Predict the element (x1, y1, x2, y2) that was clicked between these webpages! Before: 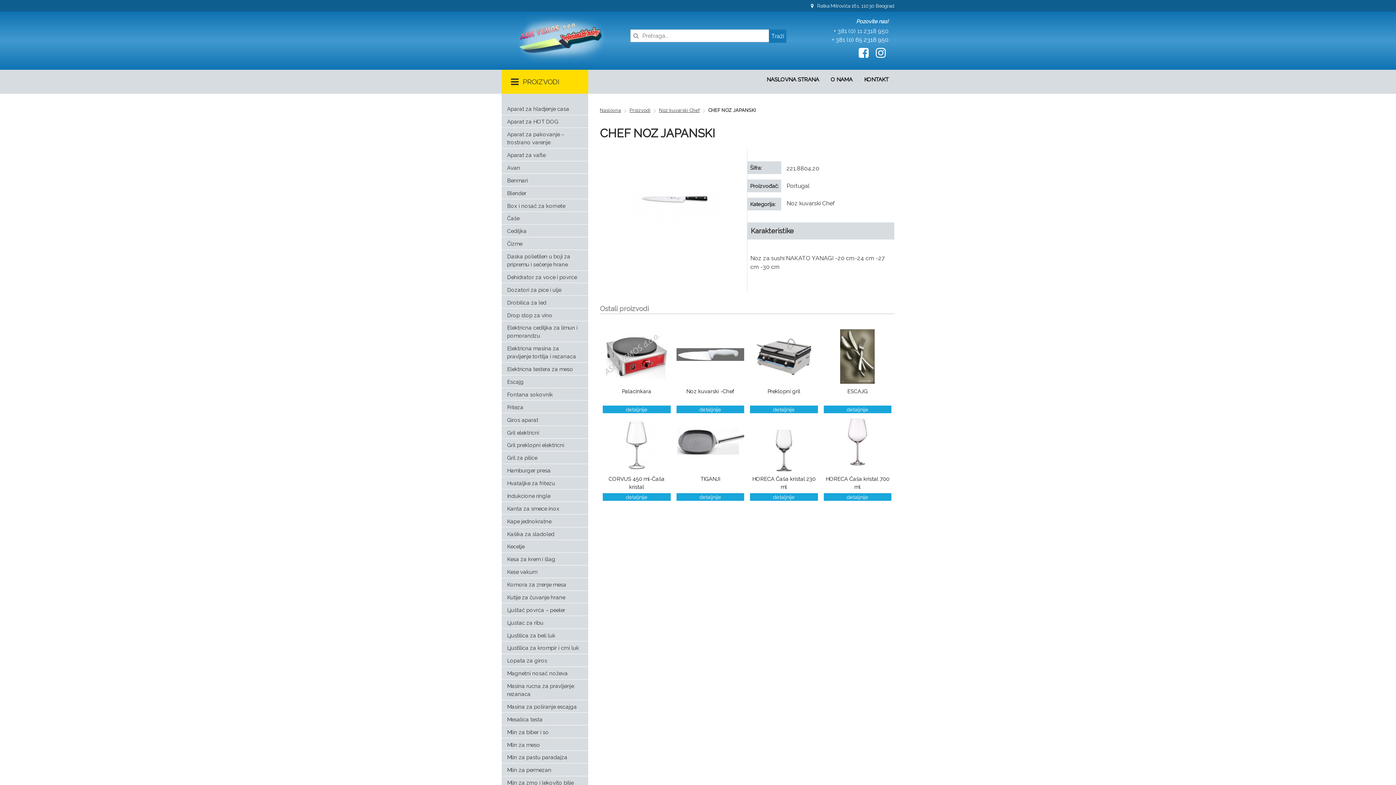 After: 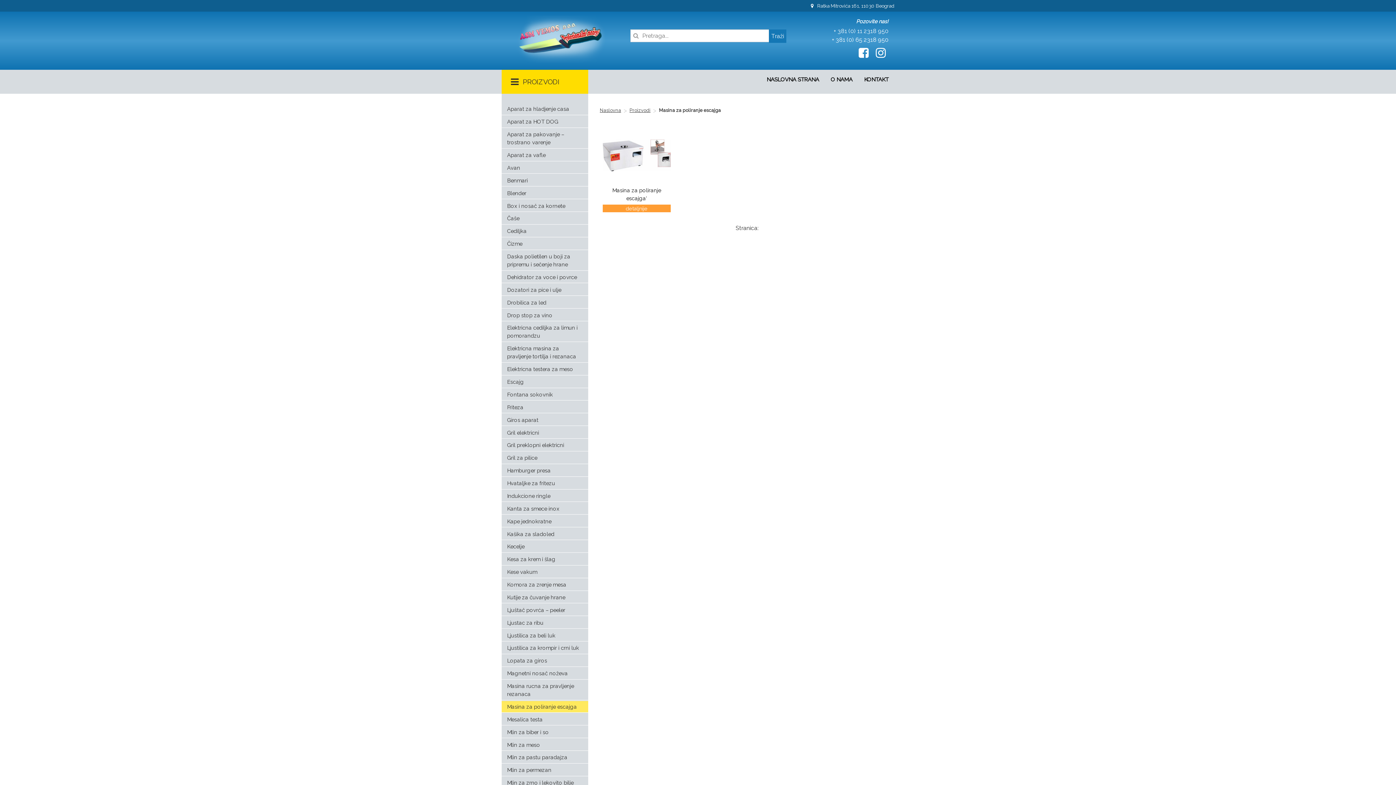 Action: bbox: (501, 701, 588, 712) label: Masina za poliranje escajga